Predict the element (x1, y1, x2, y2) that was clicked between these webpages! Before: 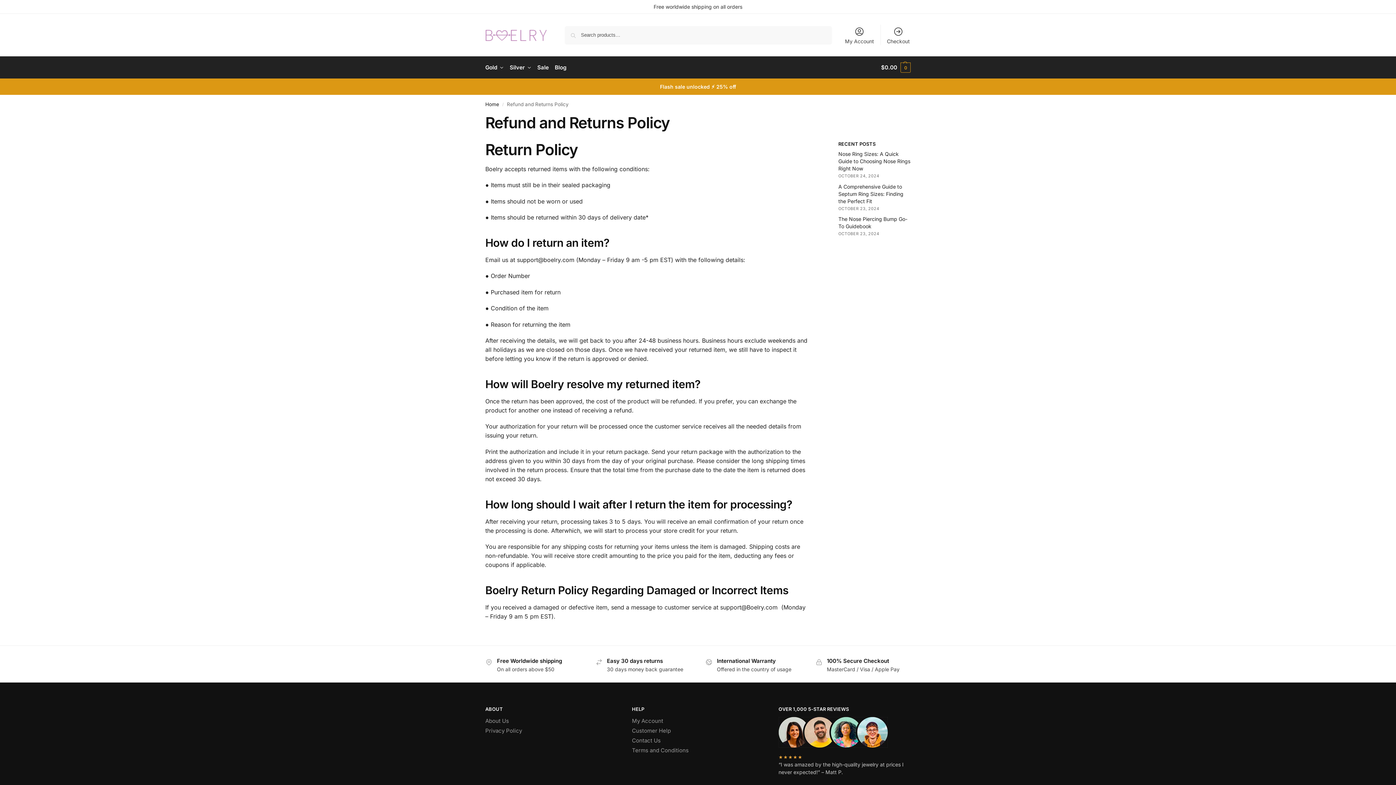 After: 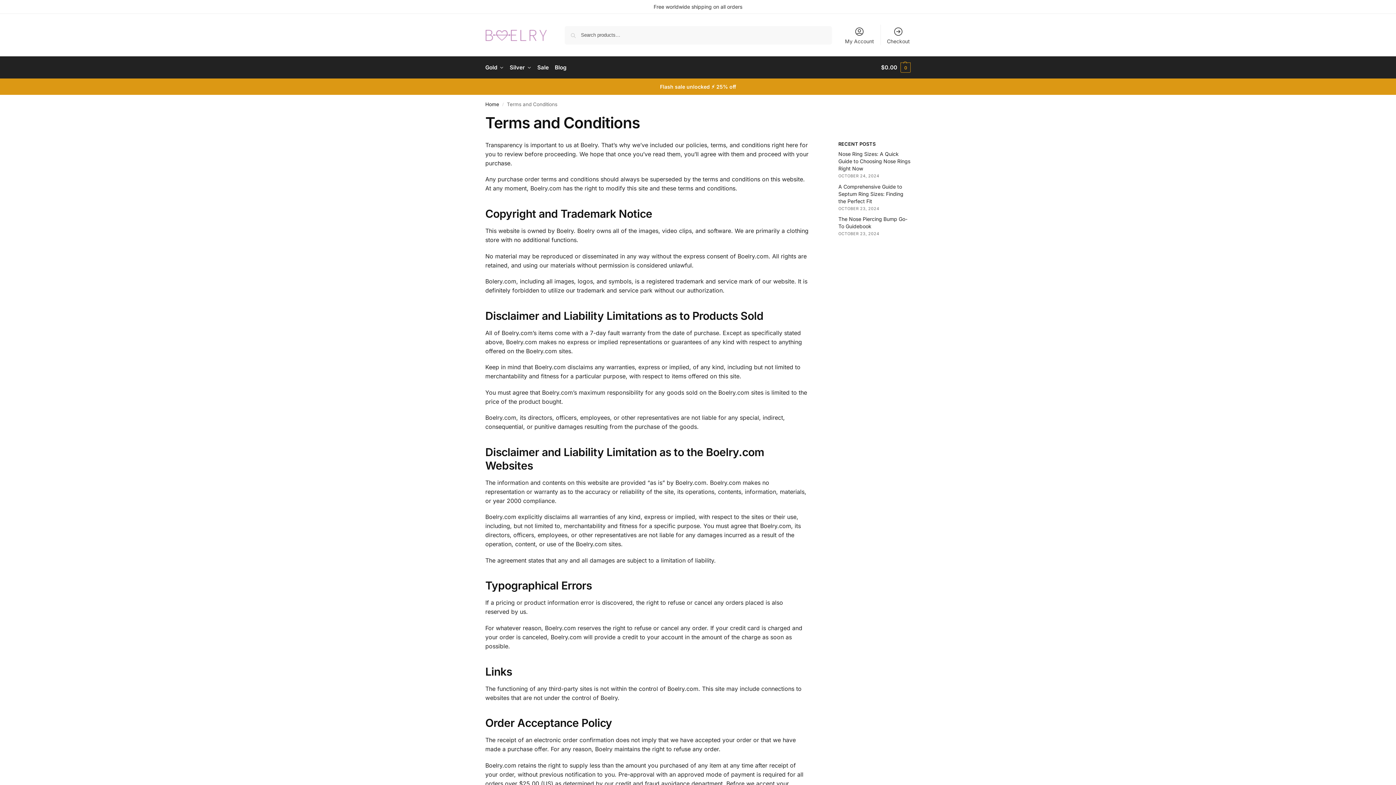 Action: bbox: (632, 747, 688, 754) label: Terms and Conditions